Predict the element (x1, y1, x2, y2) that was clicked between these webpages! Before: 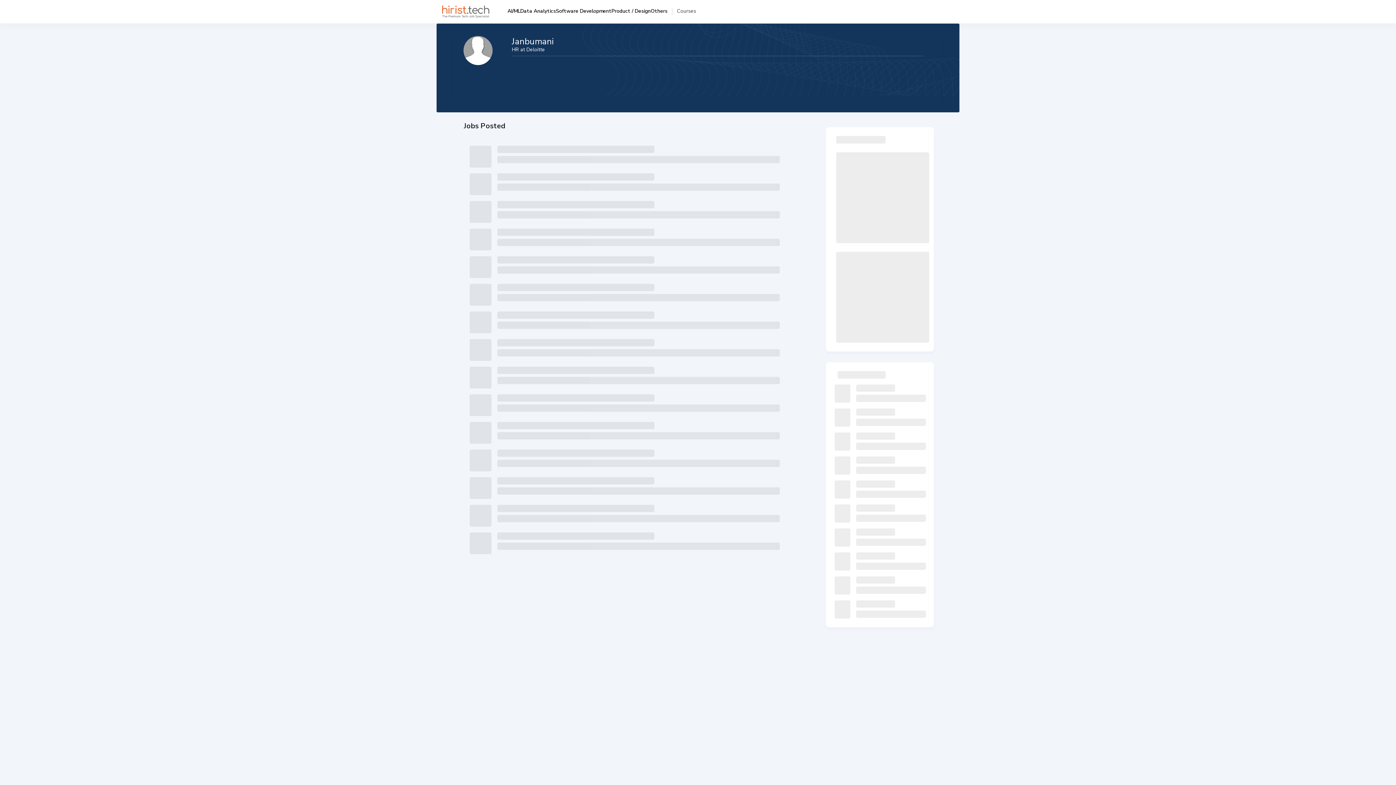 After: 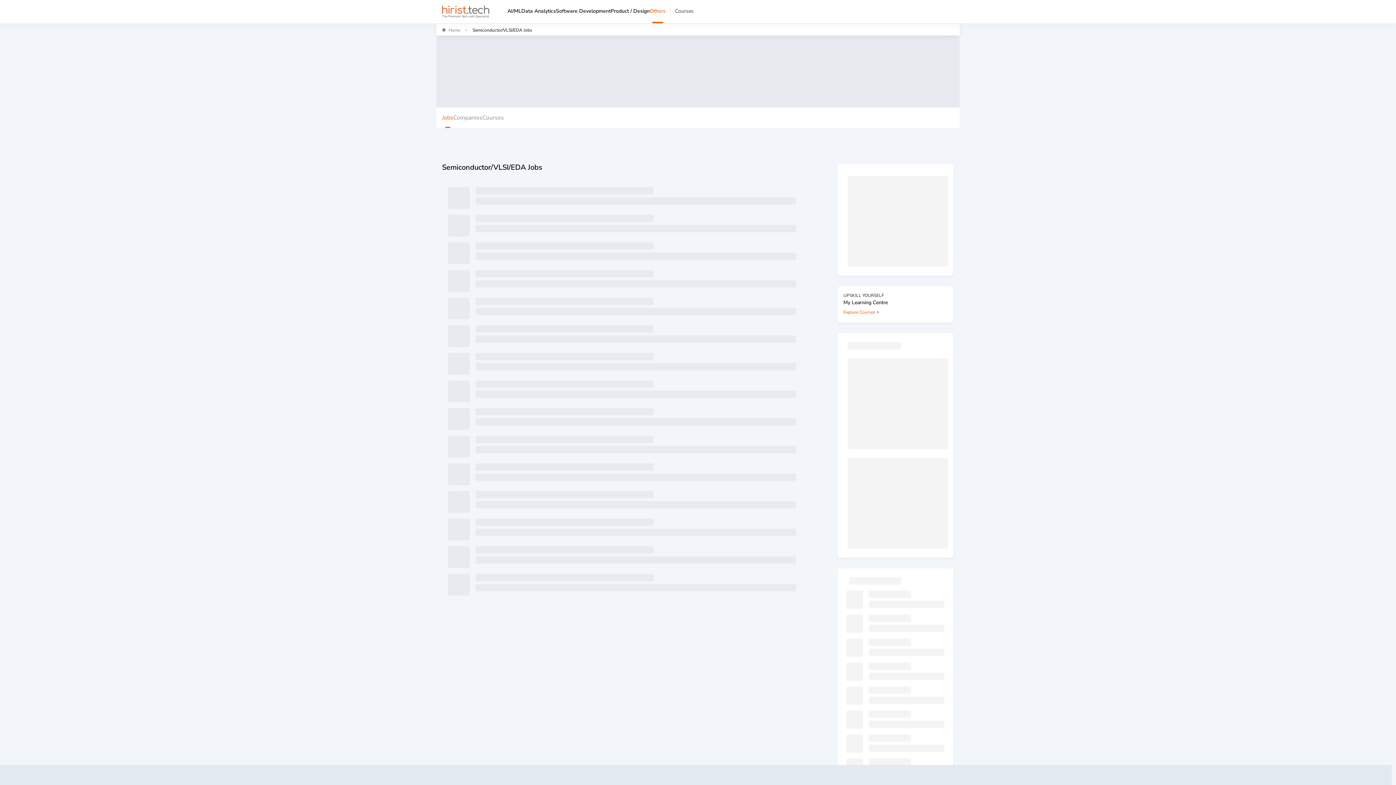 Action: bbox: (650, 0, 667, 21) label: Others